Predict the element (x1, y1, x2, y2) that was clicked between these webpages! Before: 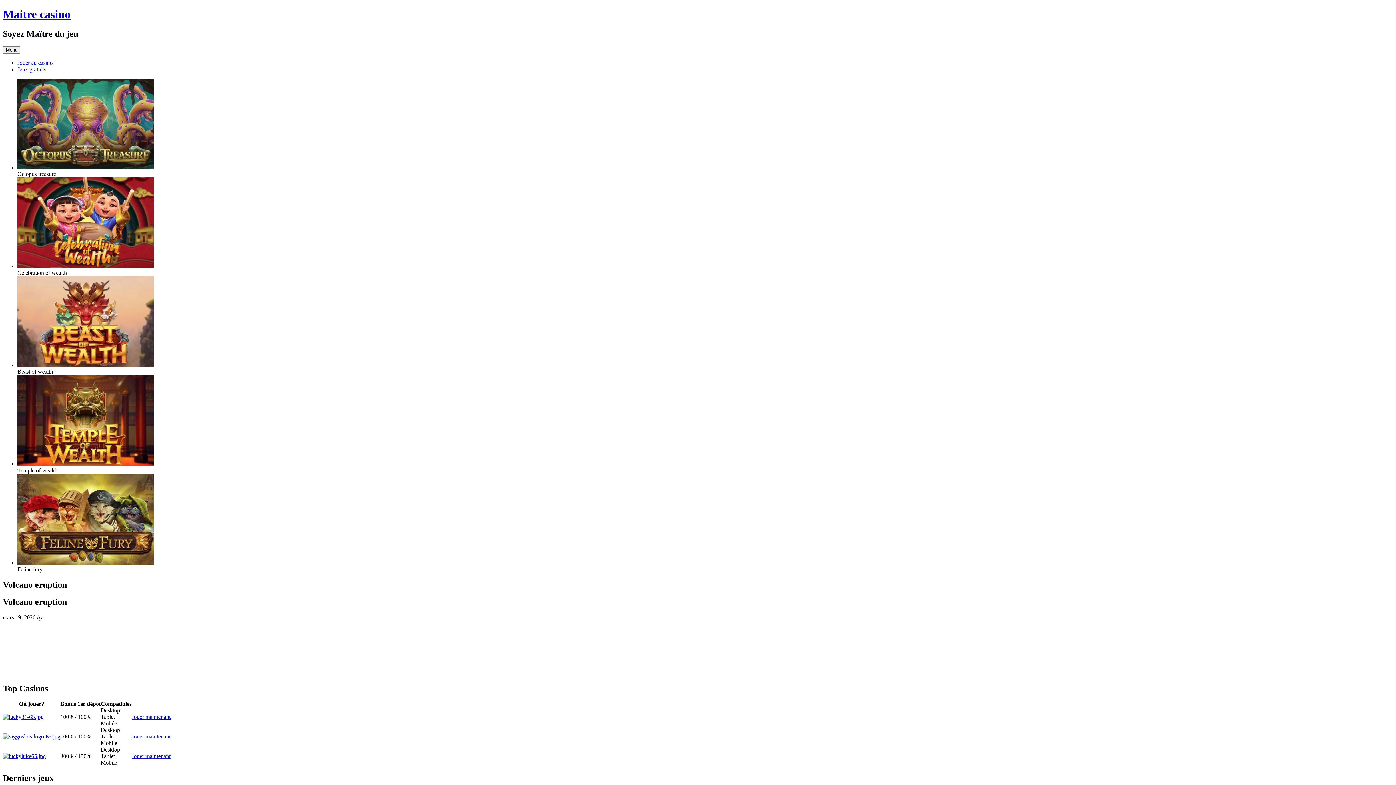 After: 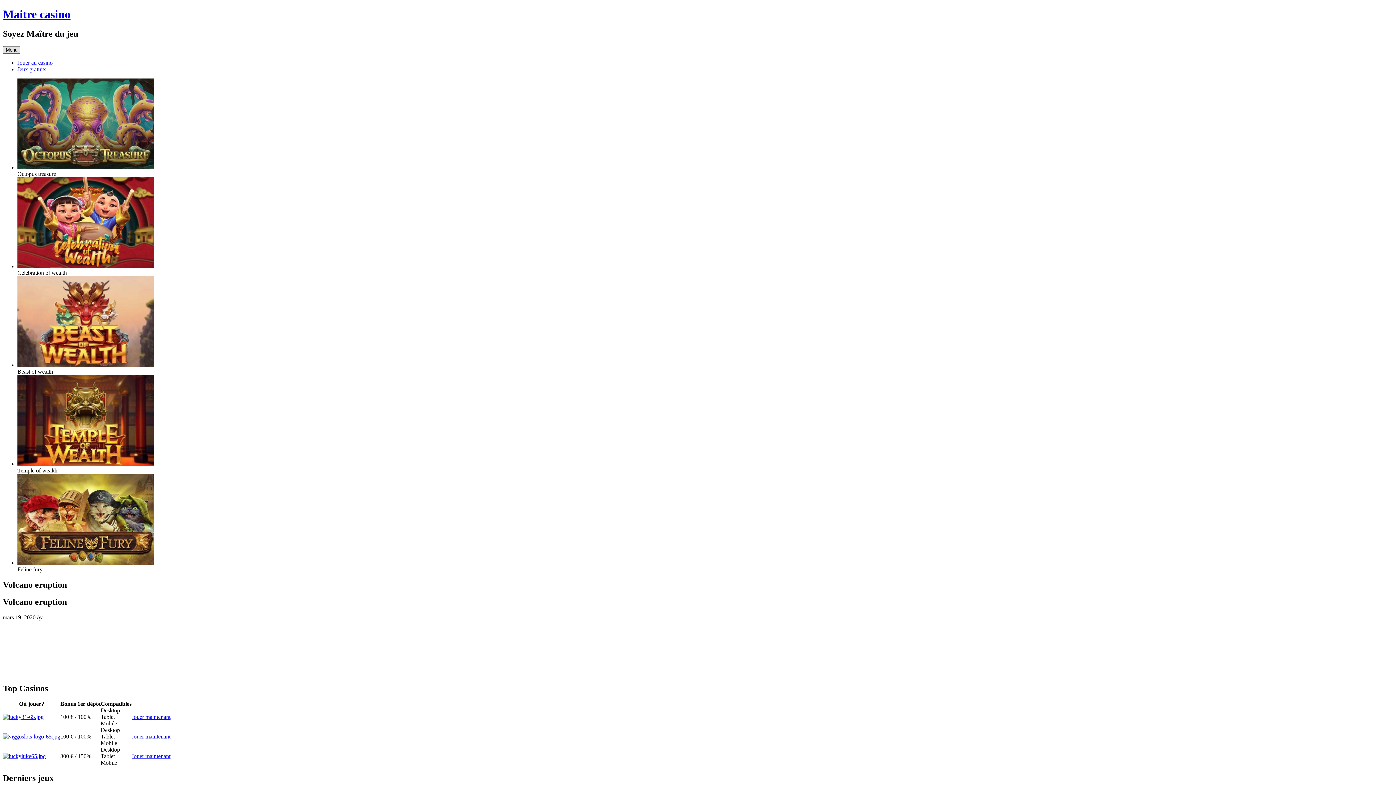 Action: label: Menu bbox: (2, 46, 20, 53)